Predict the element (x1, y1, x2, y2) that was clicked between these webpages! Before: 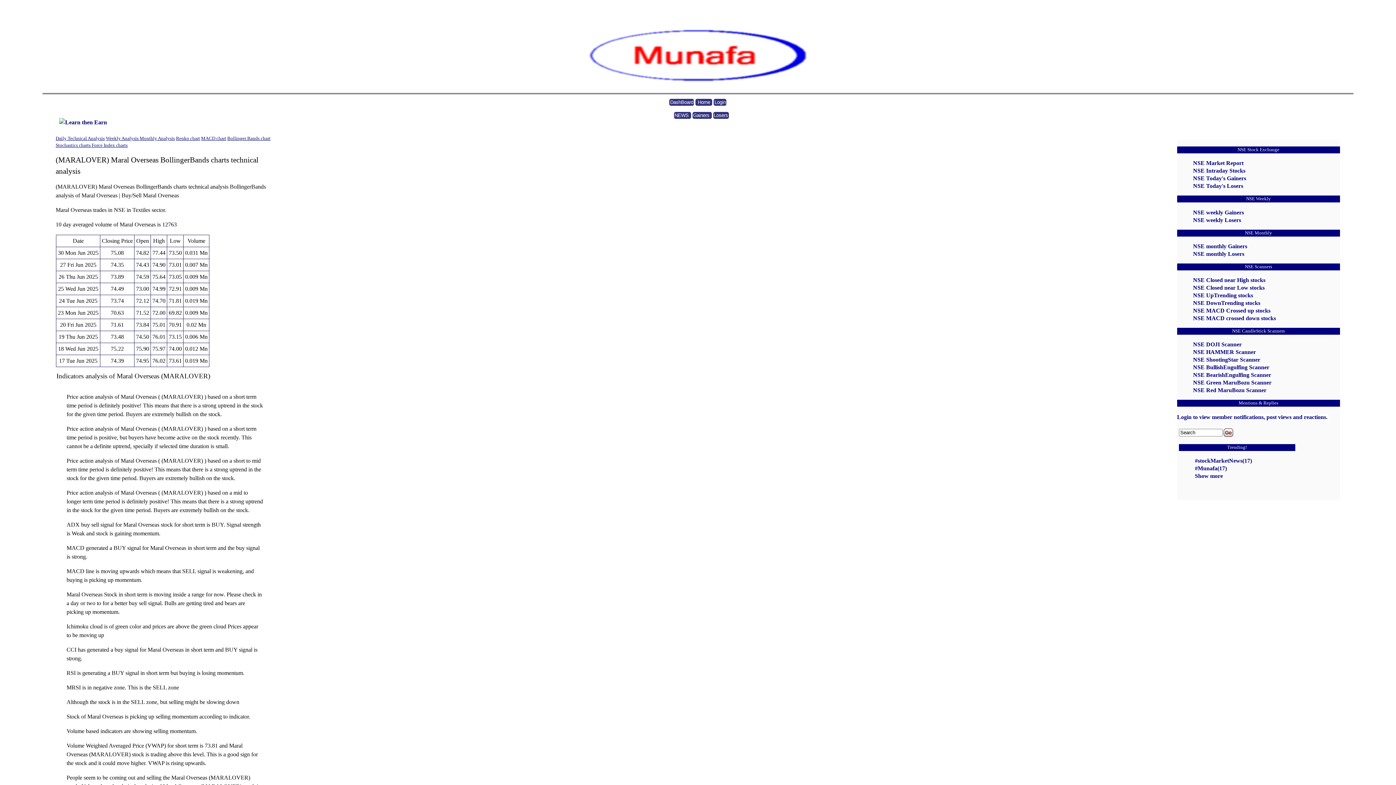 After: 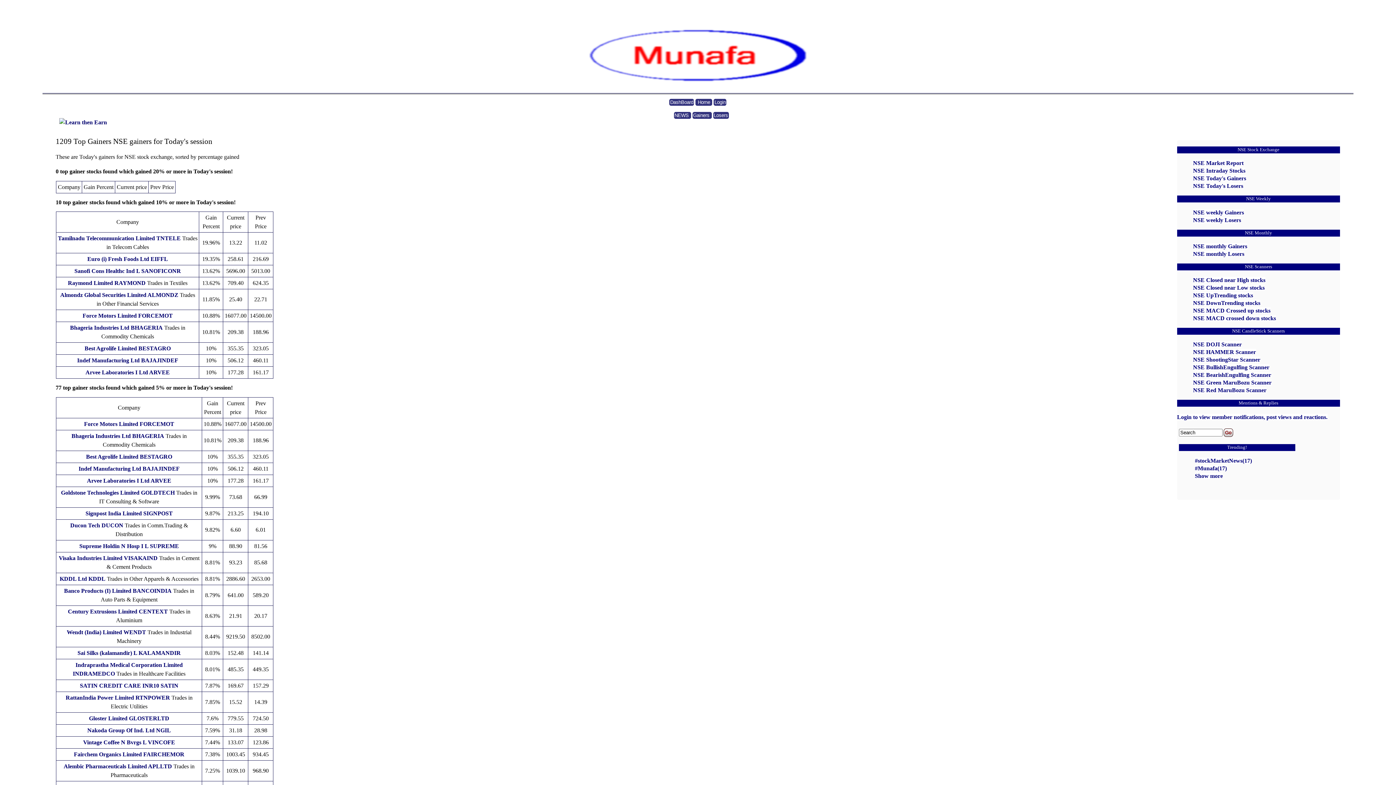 Action: label: NSE Today's Gainers bbox: (1193, 175, 1246, 181)